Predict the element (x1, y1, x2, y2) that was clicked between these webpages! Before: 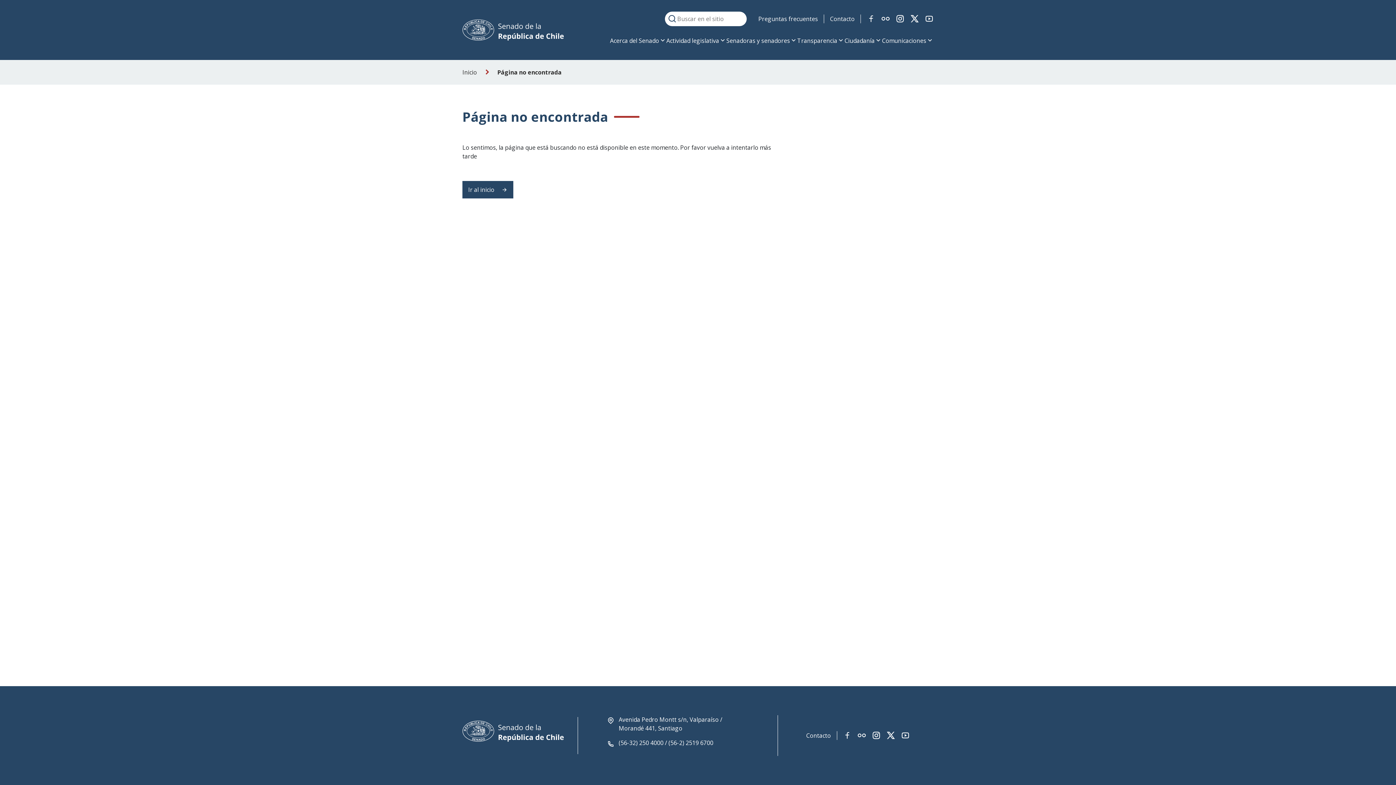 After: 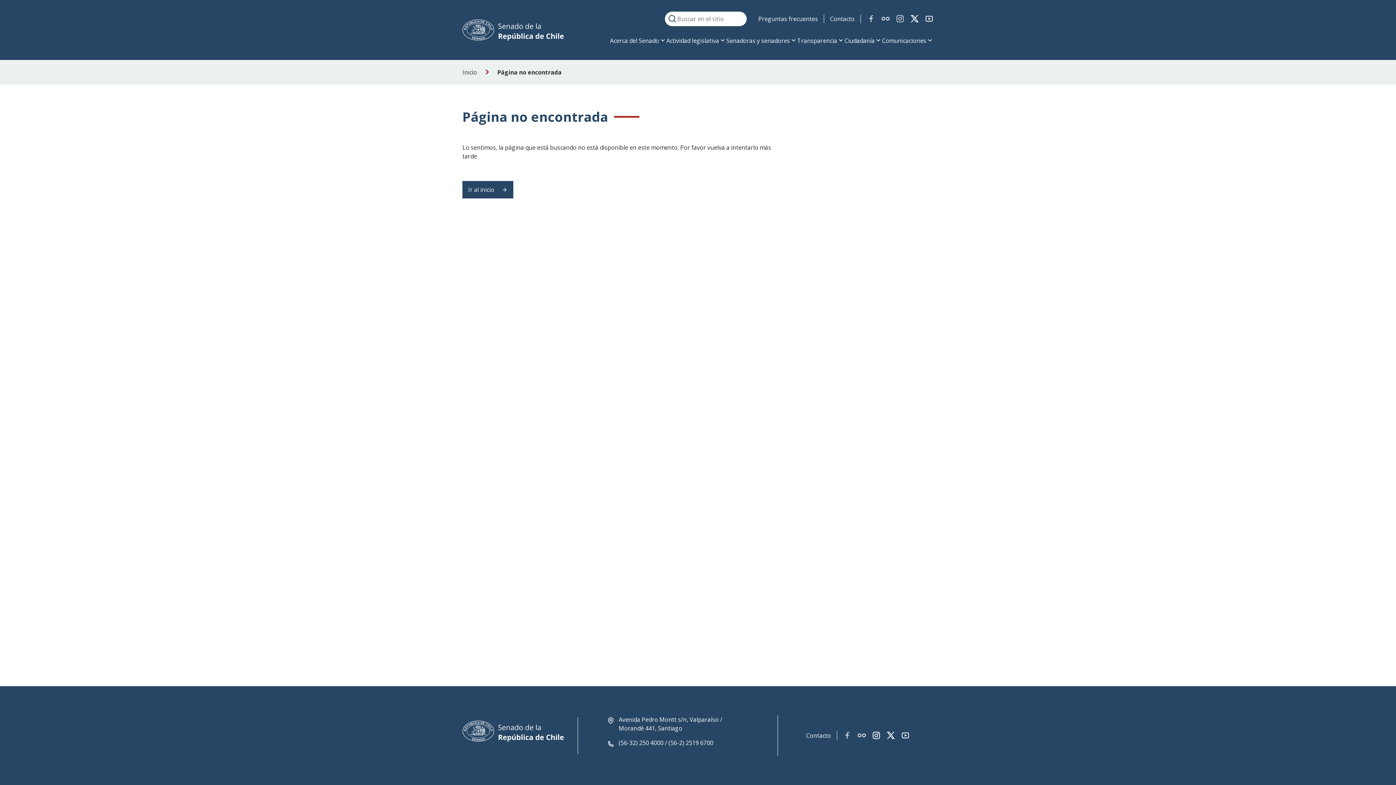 Action: bbox: (896, 14, 904, 23) label: Link red social instagram